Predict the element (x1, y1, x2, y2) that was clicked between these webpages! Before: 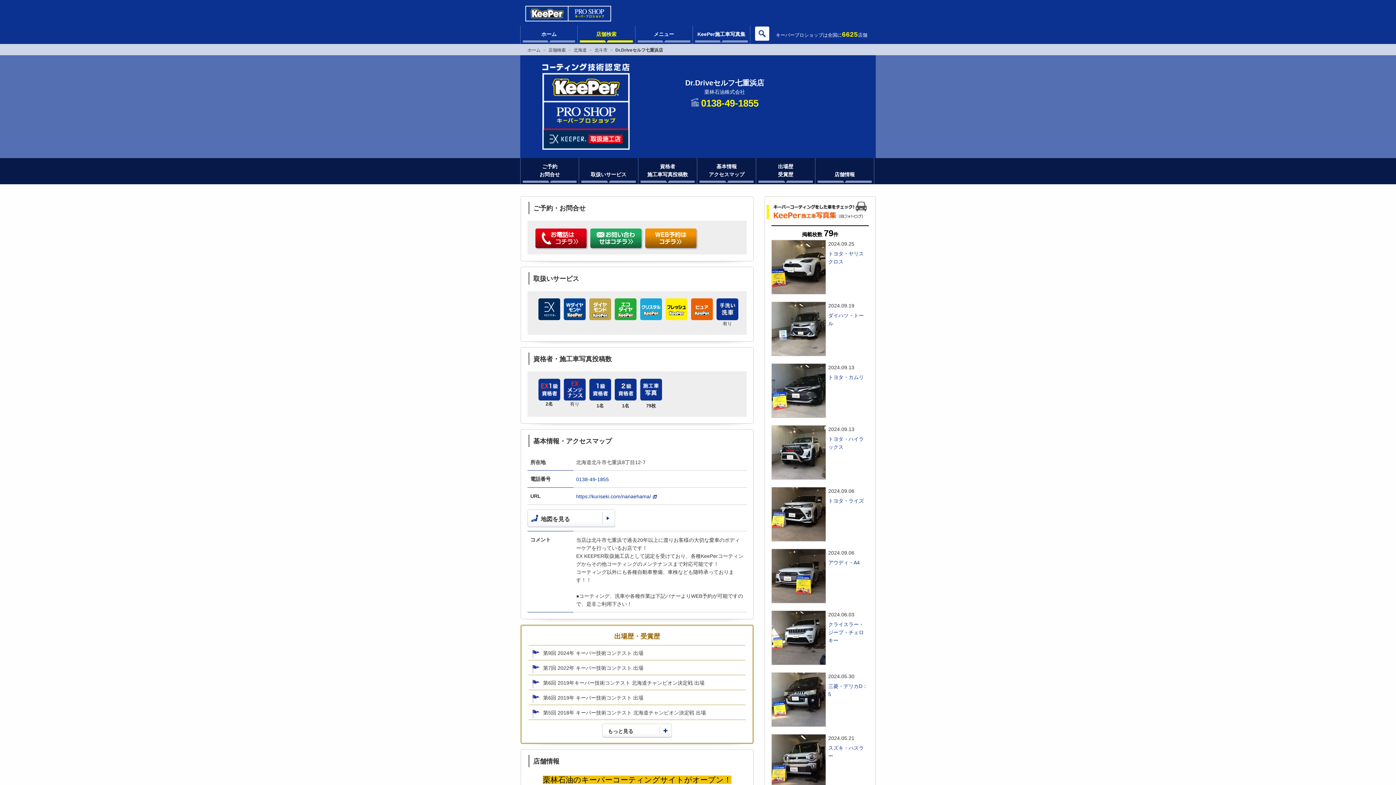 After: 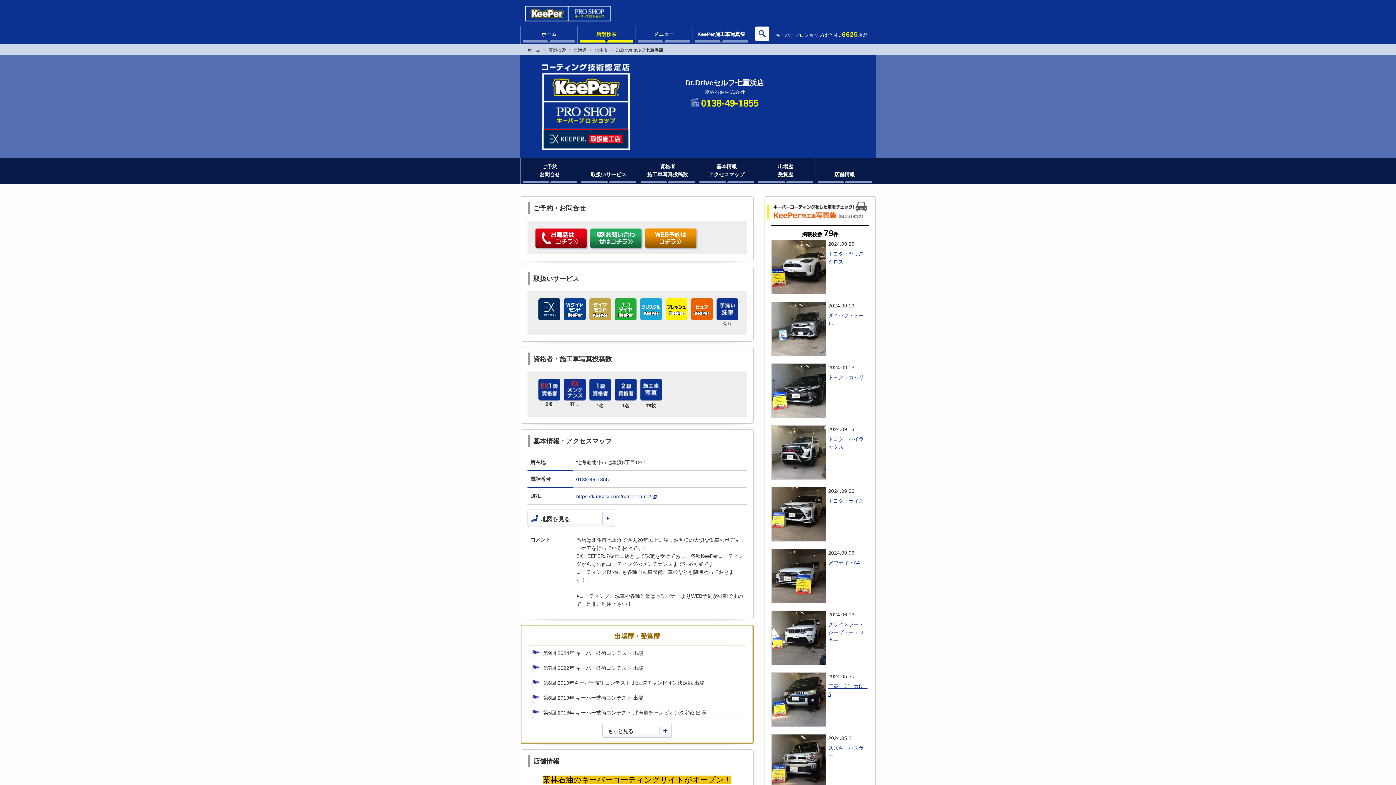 Action: bbox: (828, 682, 869, 698) label: 三菱・デリカD：5